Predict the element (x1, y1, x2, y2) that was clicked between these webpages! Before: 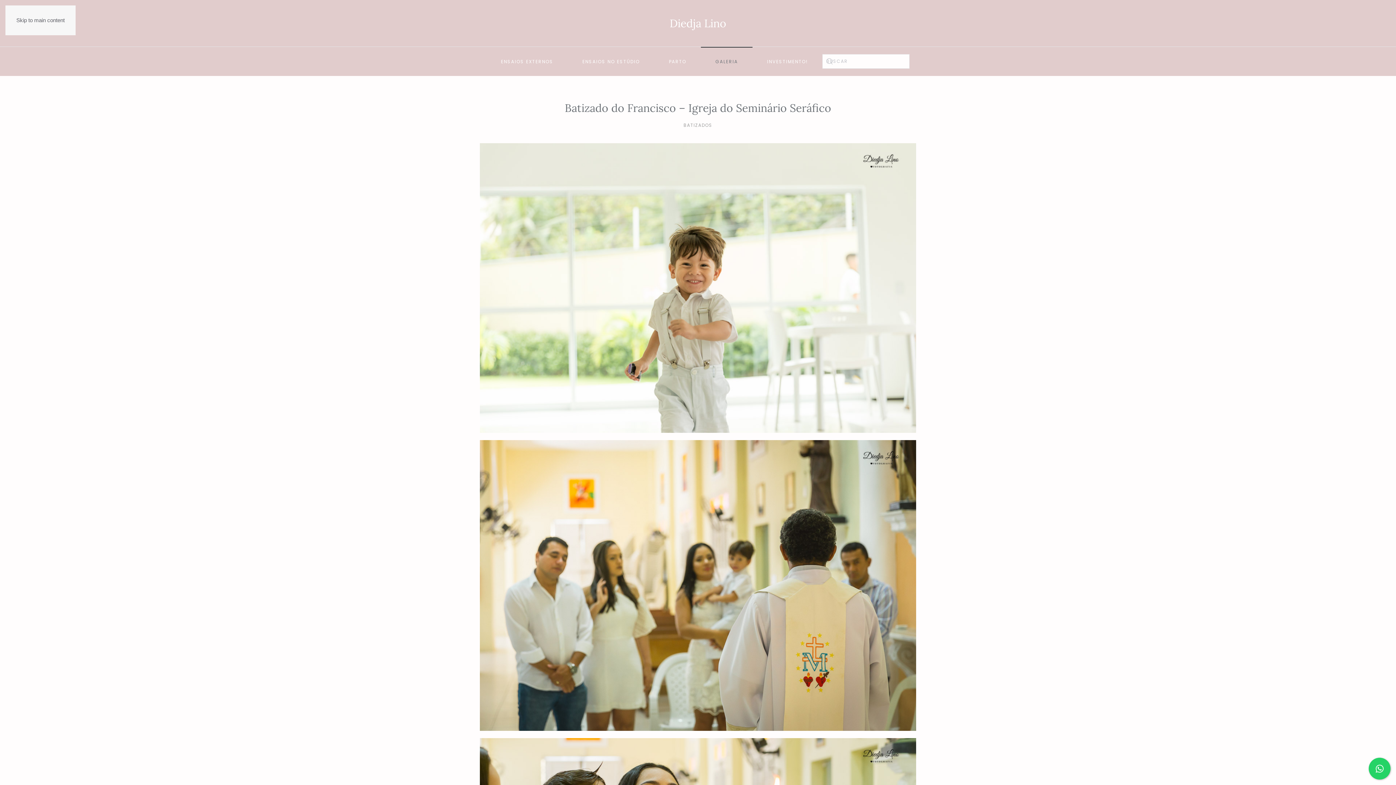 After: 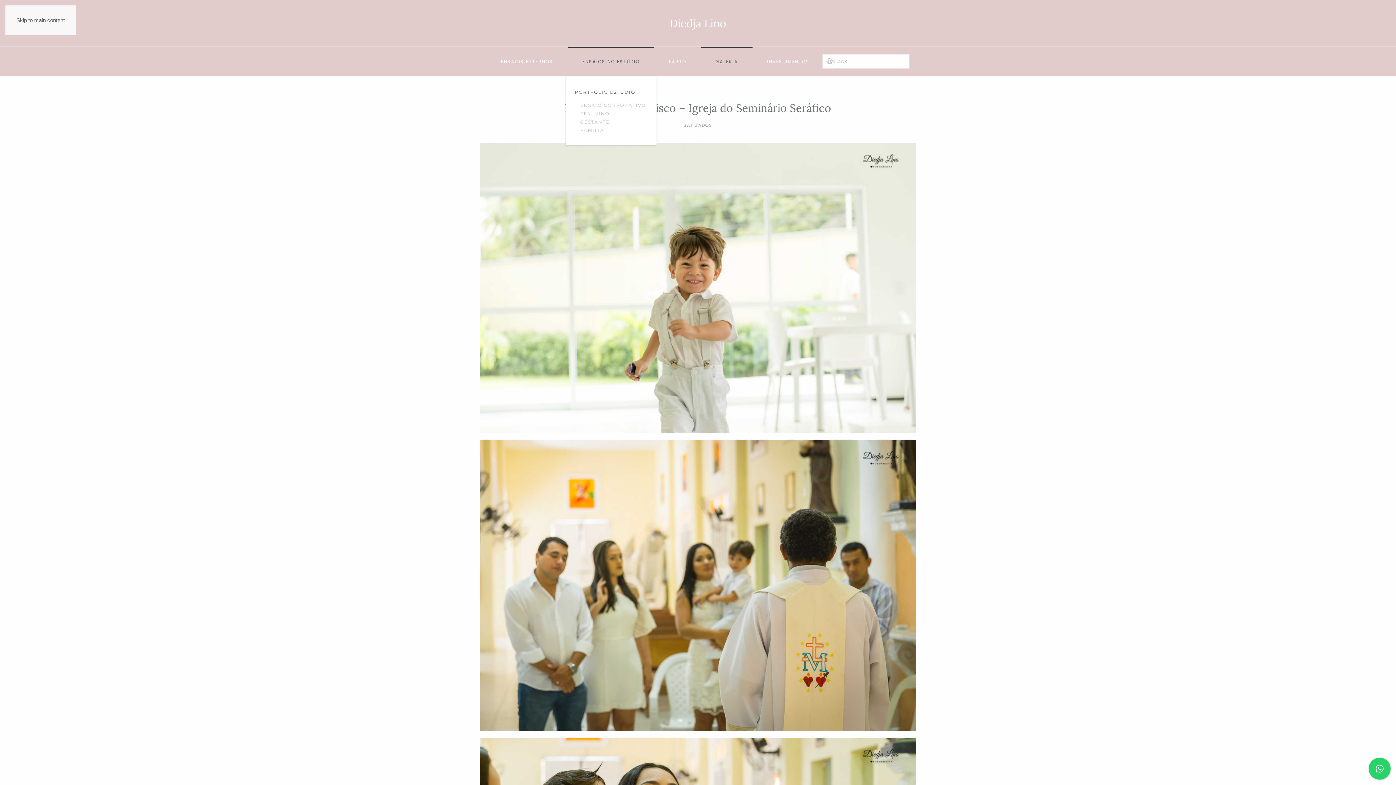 Action: bbox: (568, 46, 654, 76) label: ENSAIOS NO ESTÚDIO